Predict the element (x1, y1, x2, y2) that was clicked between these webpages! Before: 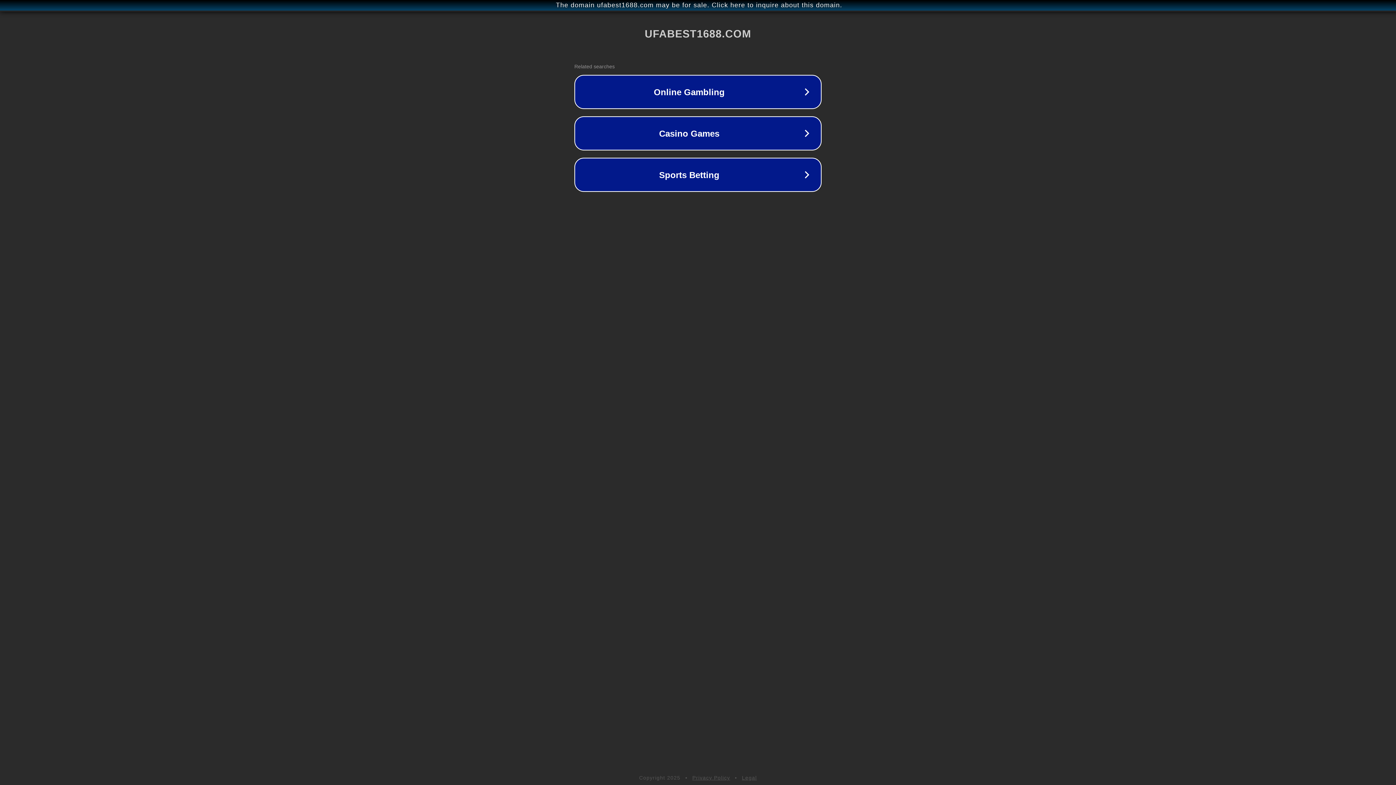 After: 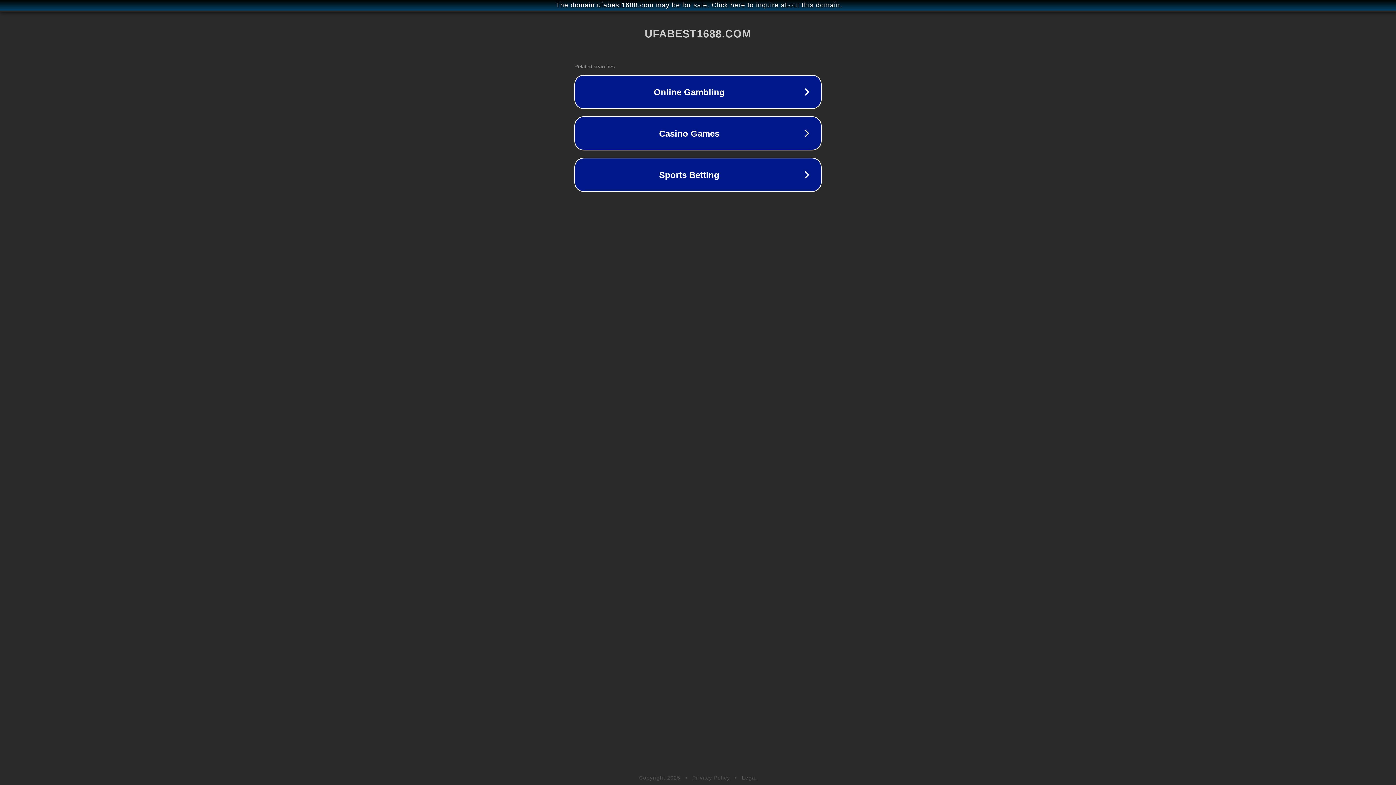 Action: bbox: (742, 775, 757, 781) label: Legal